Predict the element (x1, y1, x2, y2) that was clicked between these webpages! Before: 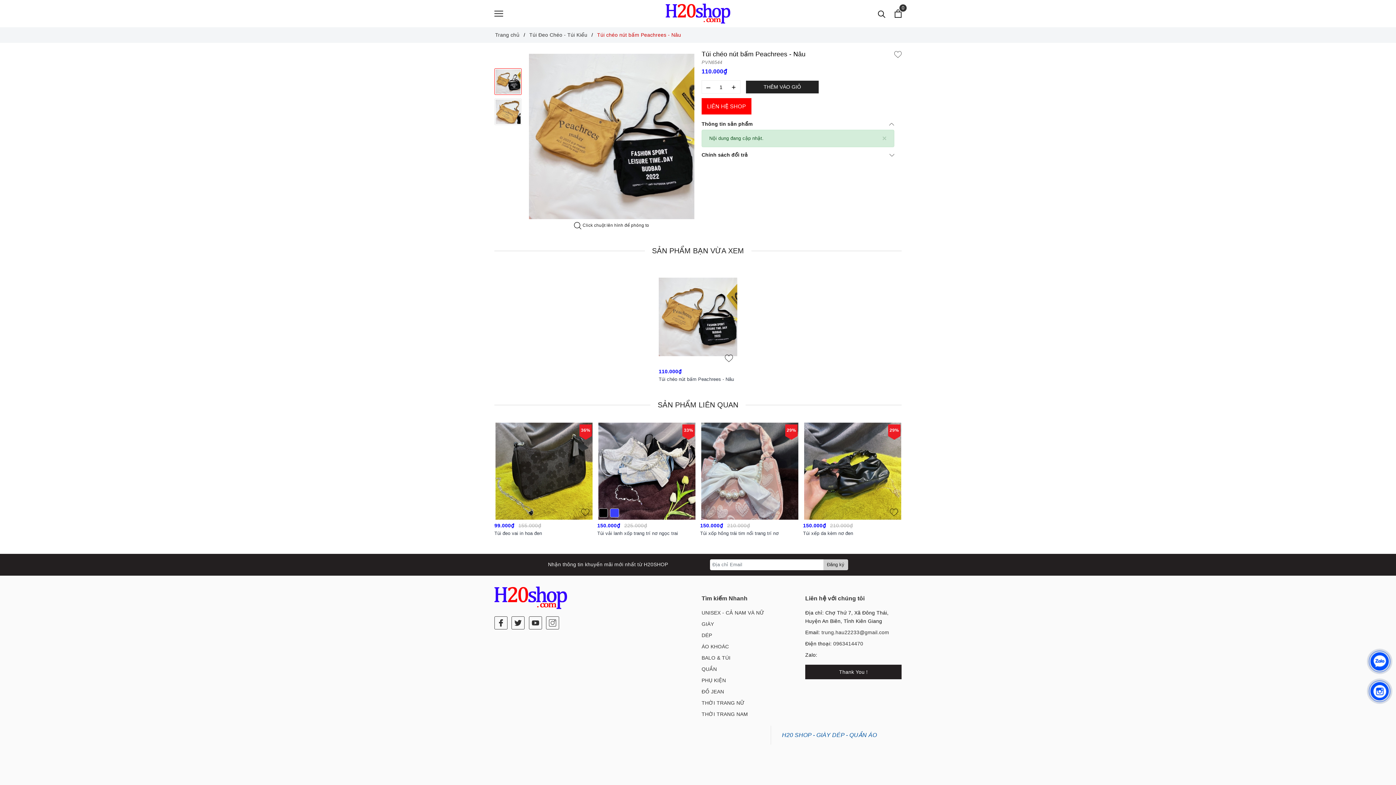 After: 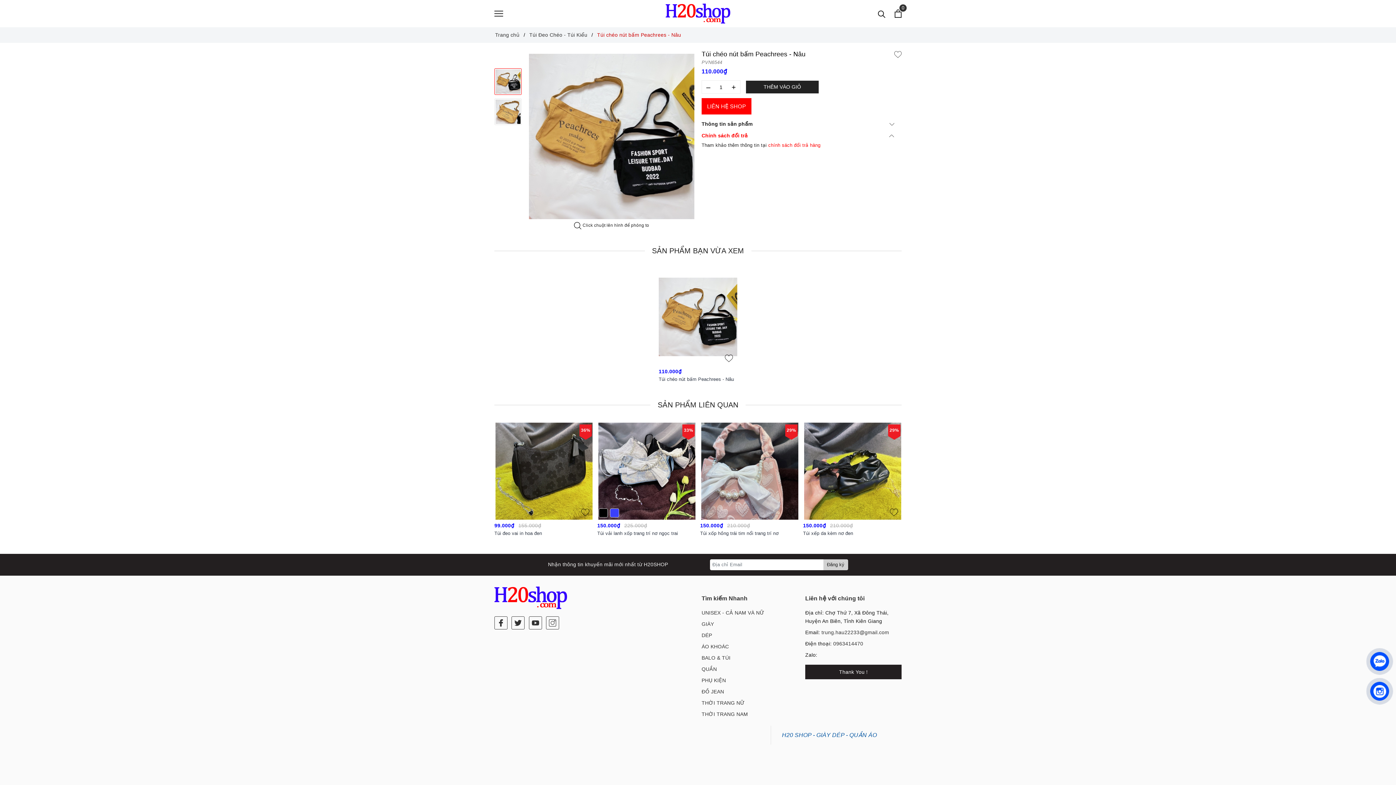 Action: bbox: (701, 150, 894, 159) label: Chính sách đổi trả